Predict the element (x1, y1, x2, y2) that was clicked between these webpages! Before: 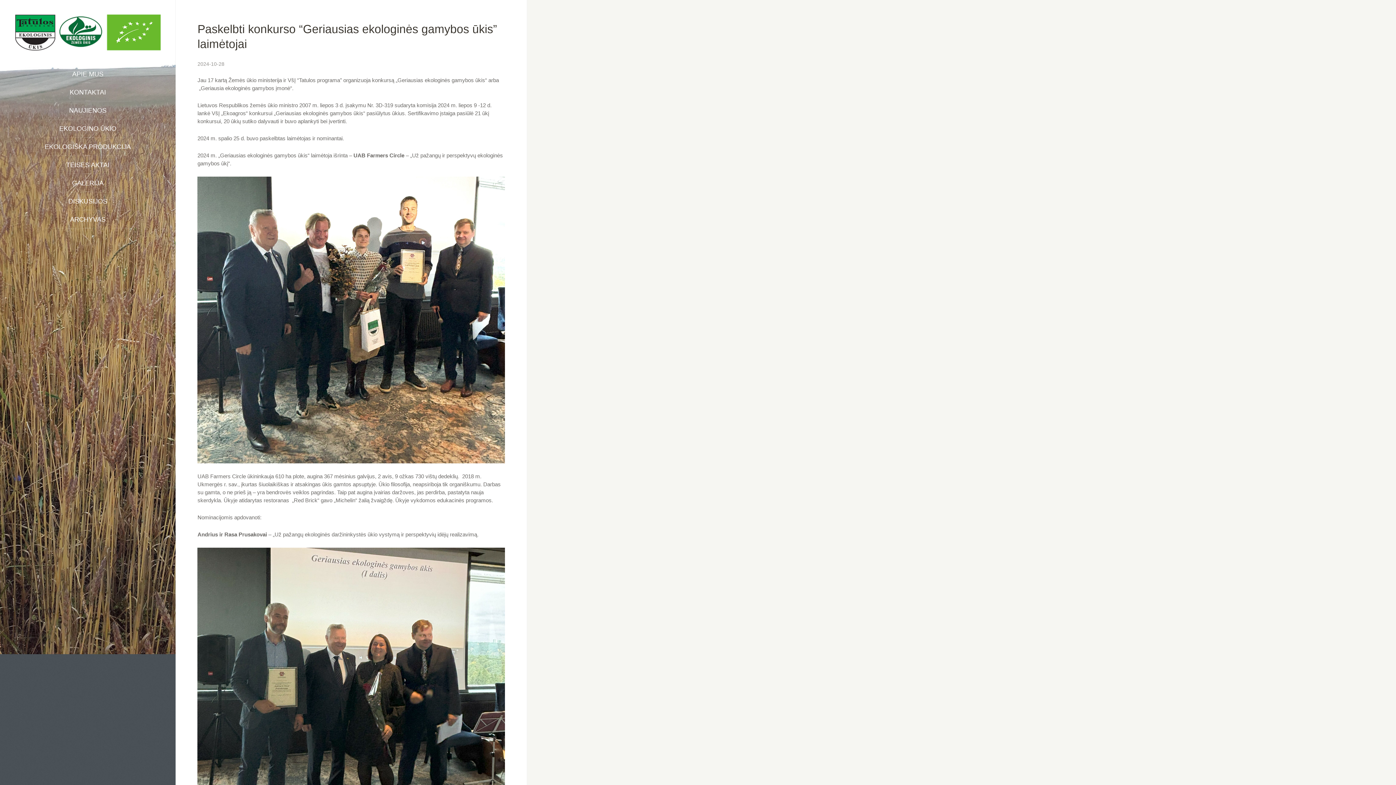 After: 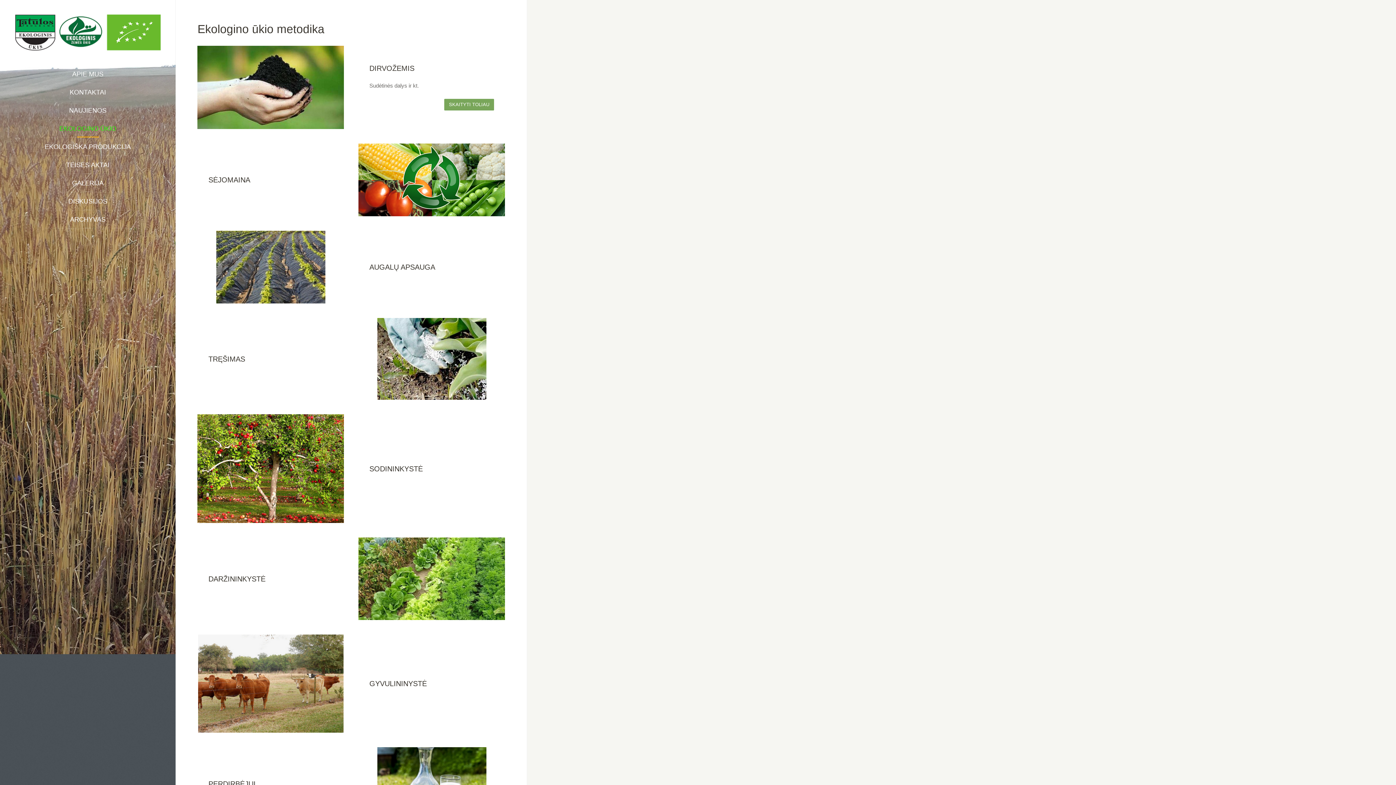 Action: label: EKOLOGINO ŪKIO METODIKA bbox: (44, 119, 131, 137)